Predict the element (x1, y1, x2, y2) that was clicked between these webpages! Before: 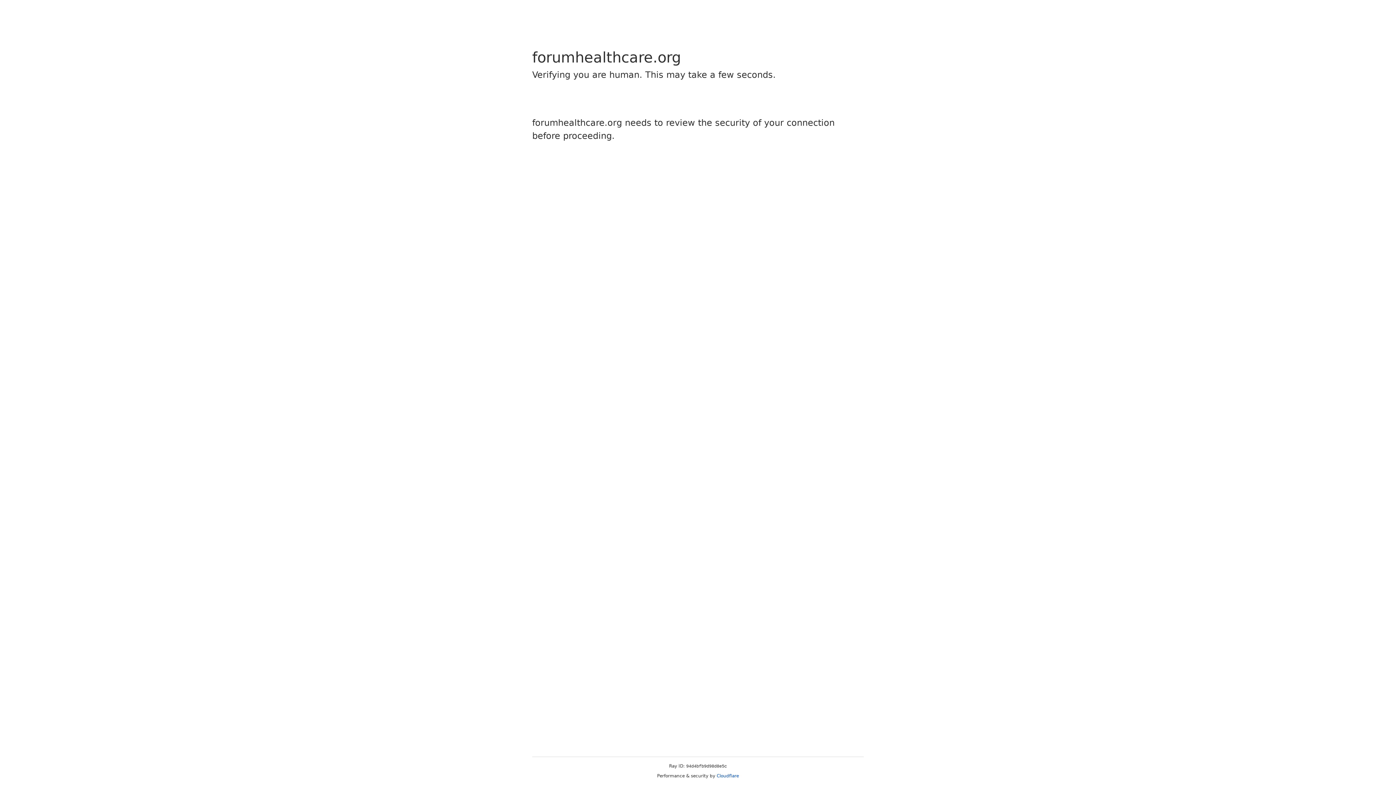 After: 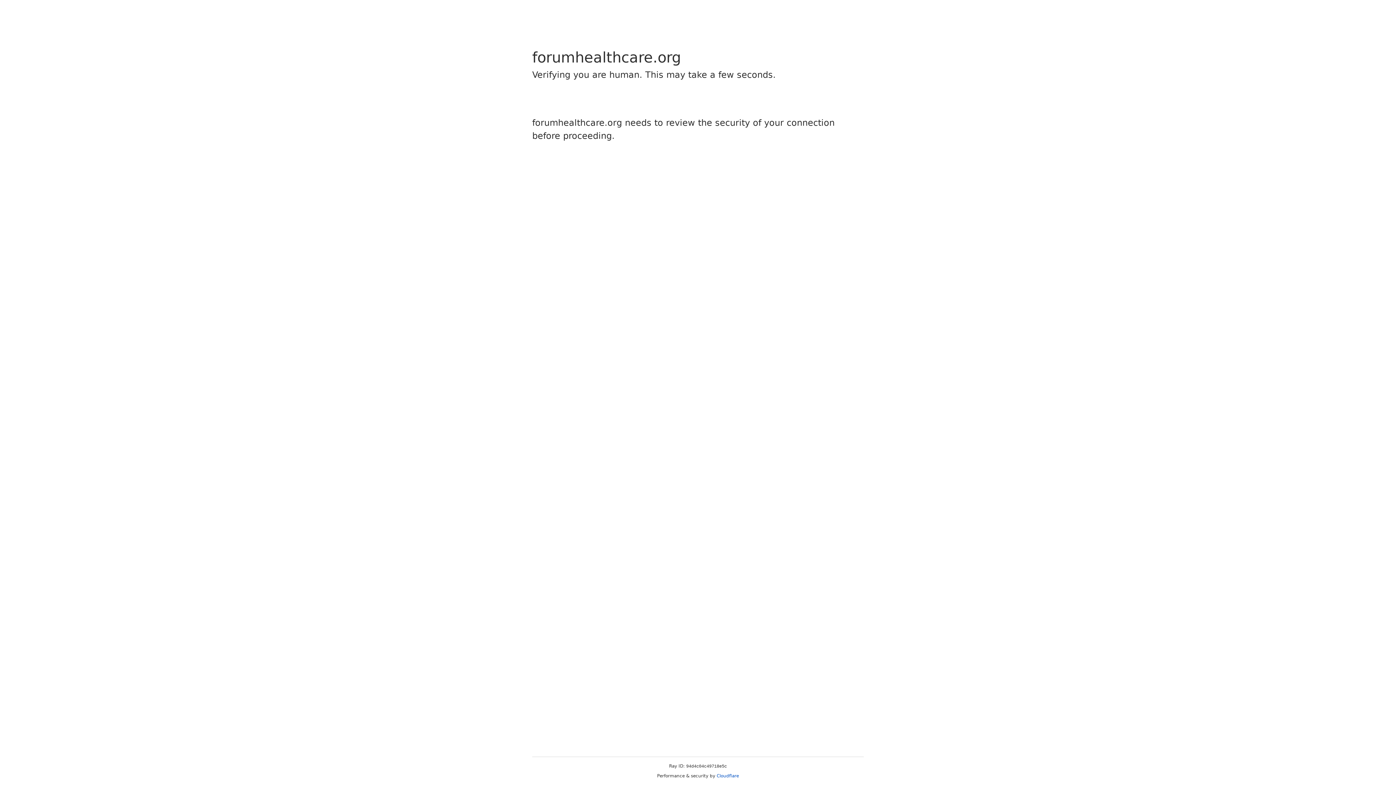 Action: label: Cloudflare bbox: (716, 773, 739, 778)